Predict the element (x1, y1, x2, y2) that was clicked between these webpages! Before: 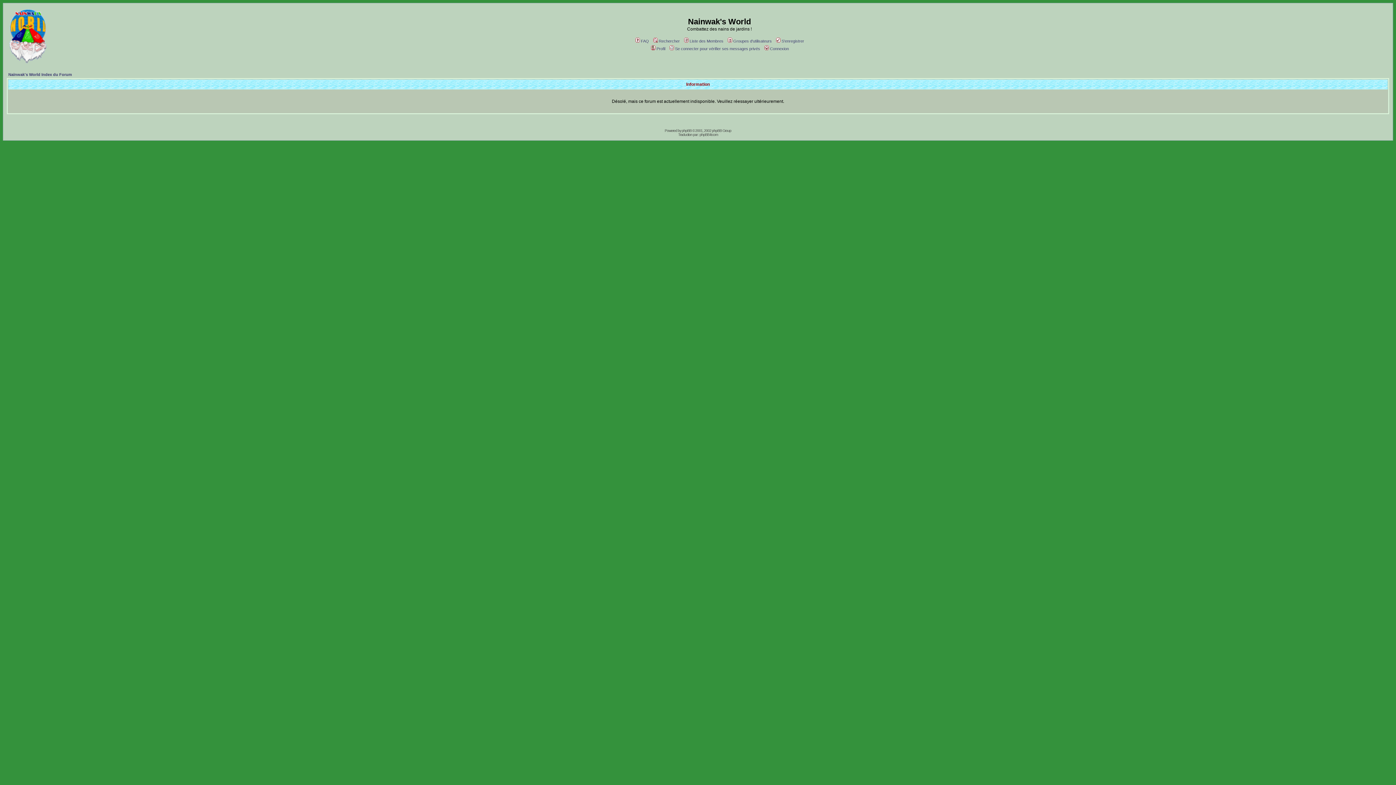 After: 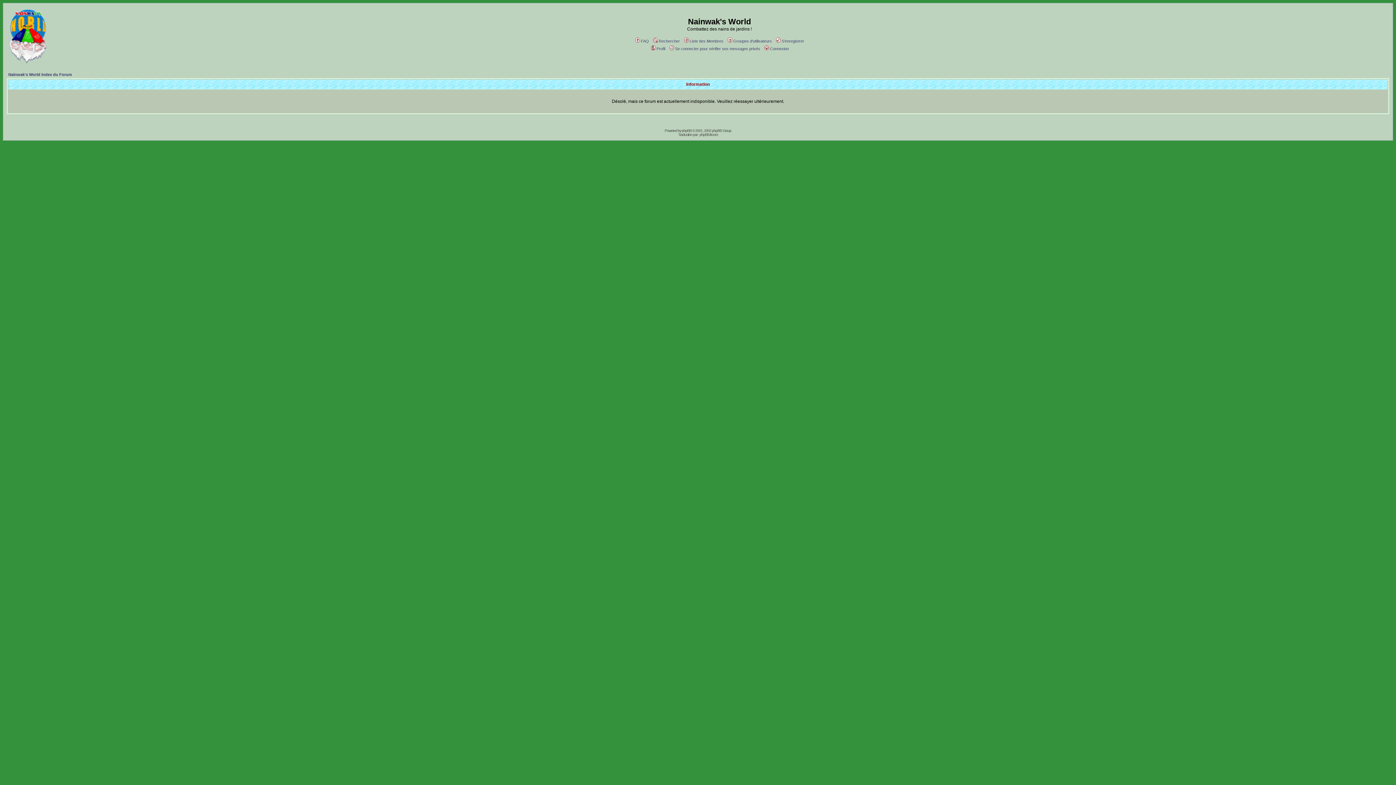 Action: bbox: (726, 38, 772, 43) label: Groupes d'utilisateurs